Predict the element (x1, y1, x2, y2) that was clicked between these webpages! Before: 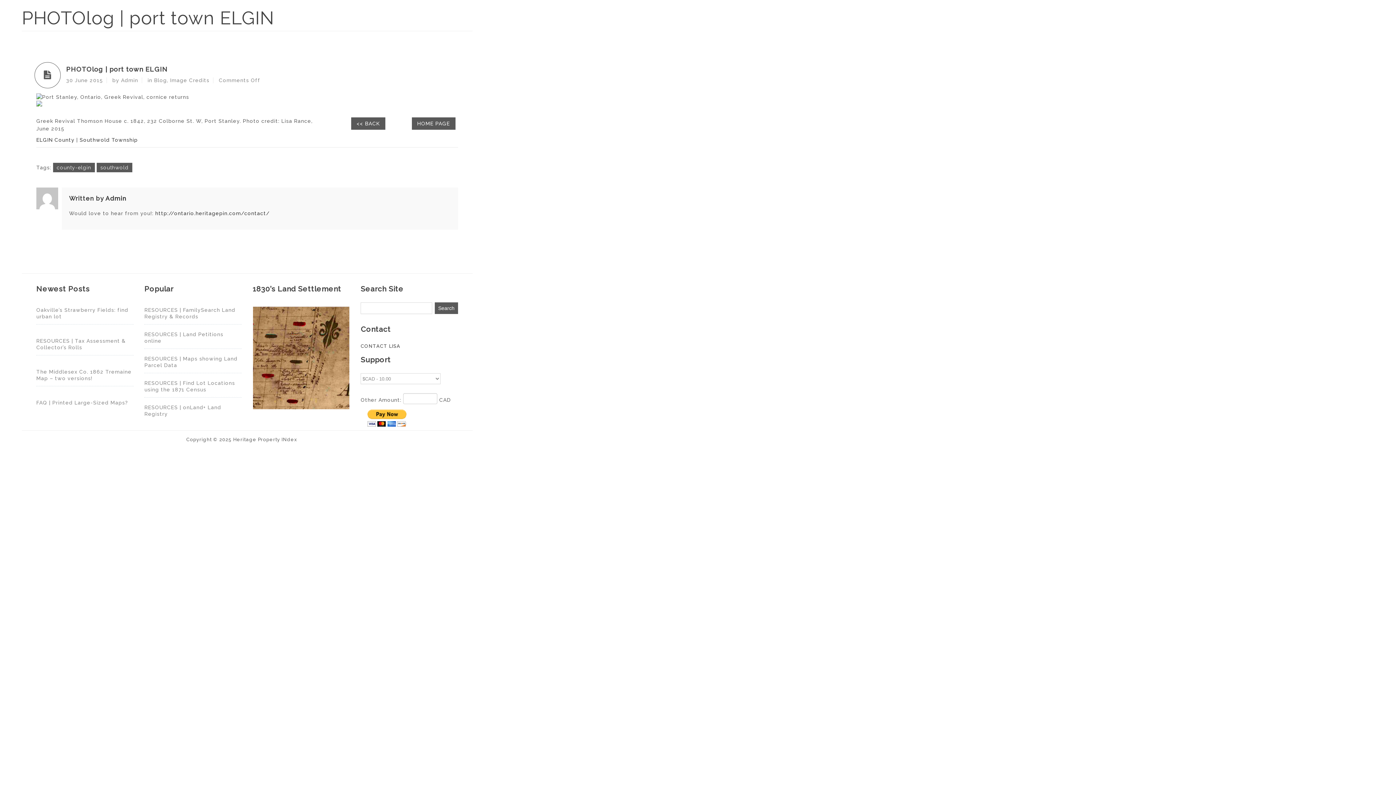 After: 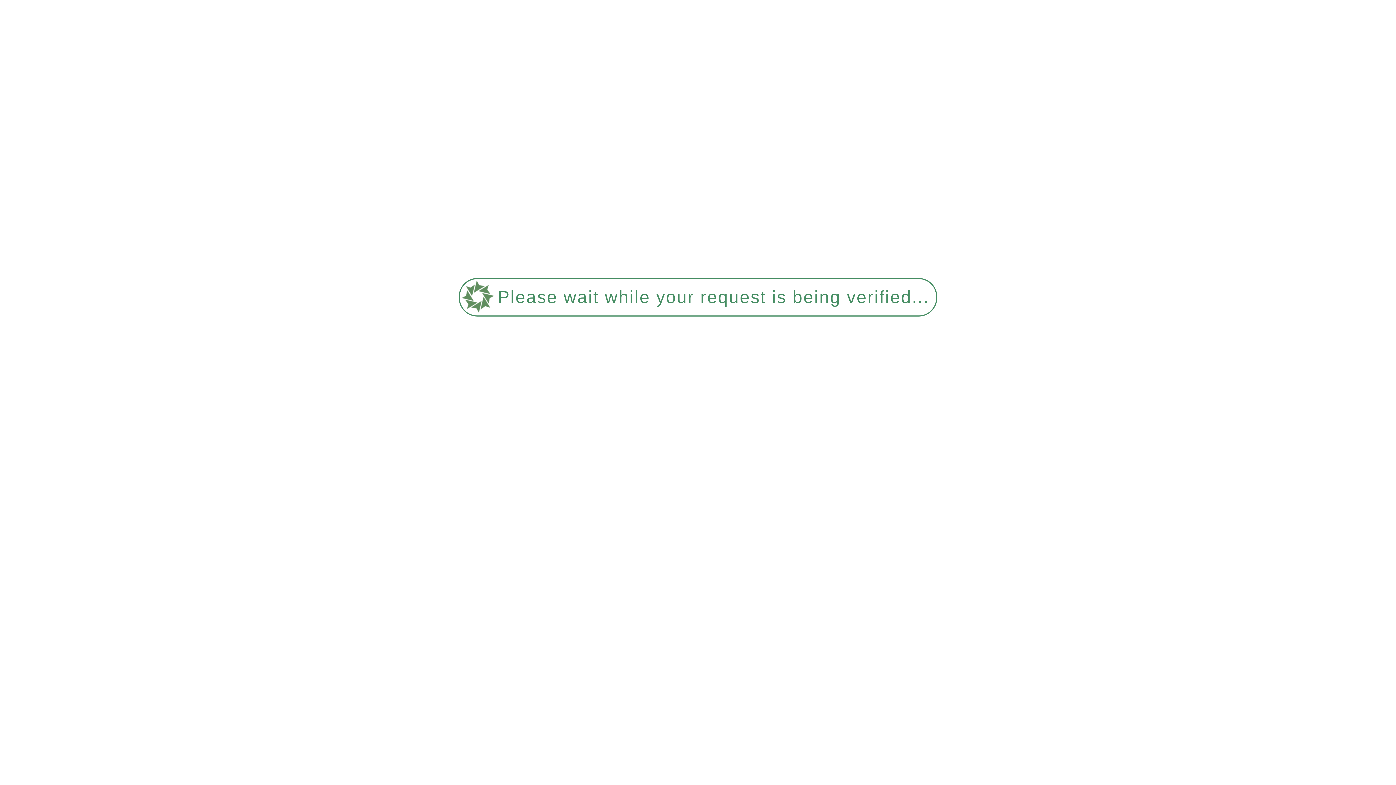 Action: label: http://ontario.heritagepin.com/contact/ bbox: (155, 210, 269, 216)